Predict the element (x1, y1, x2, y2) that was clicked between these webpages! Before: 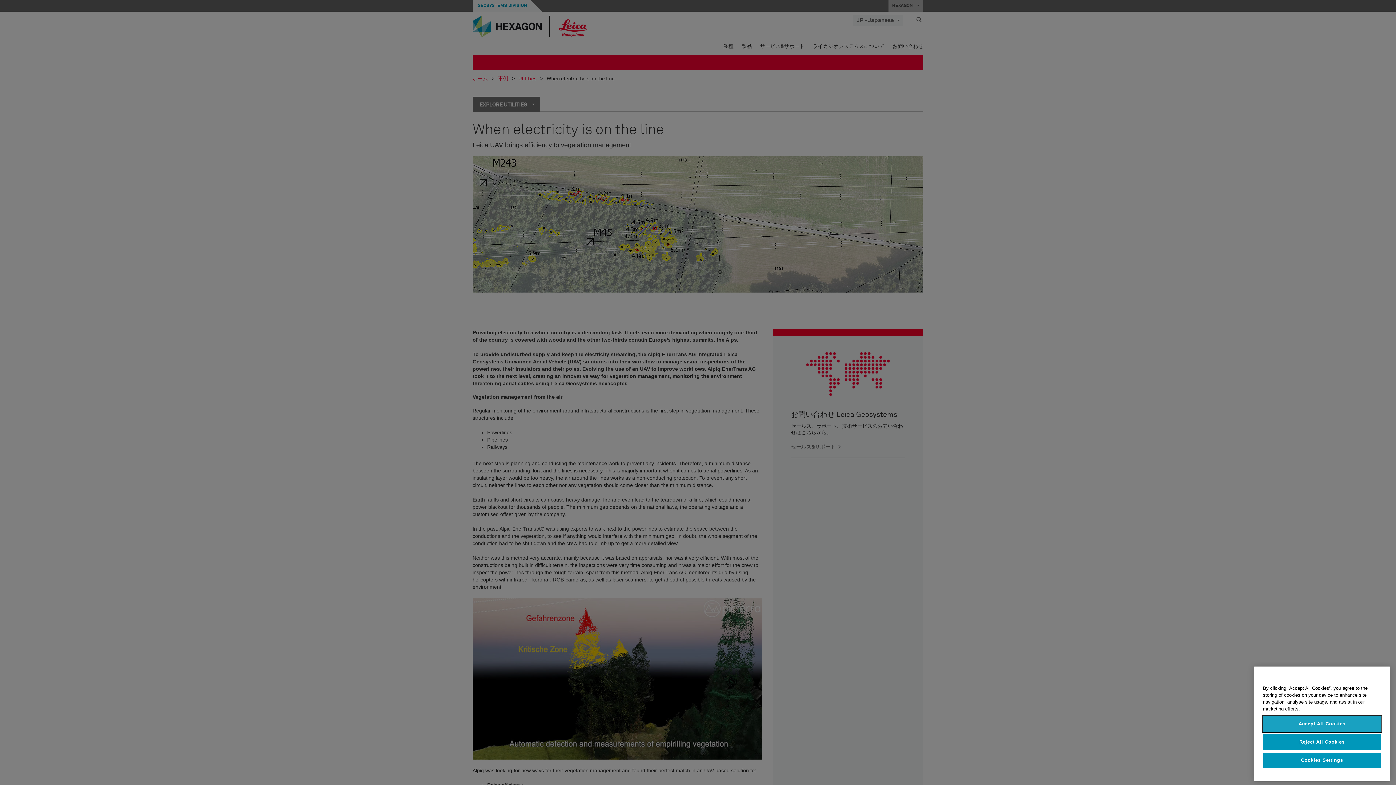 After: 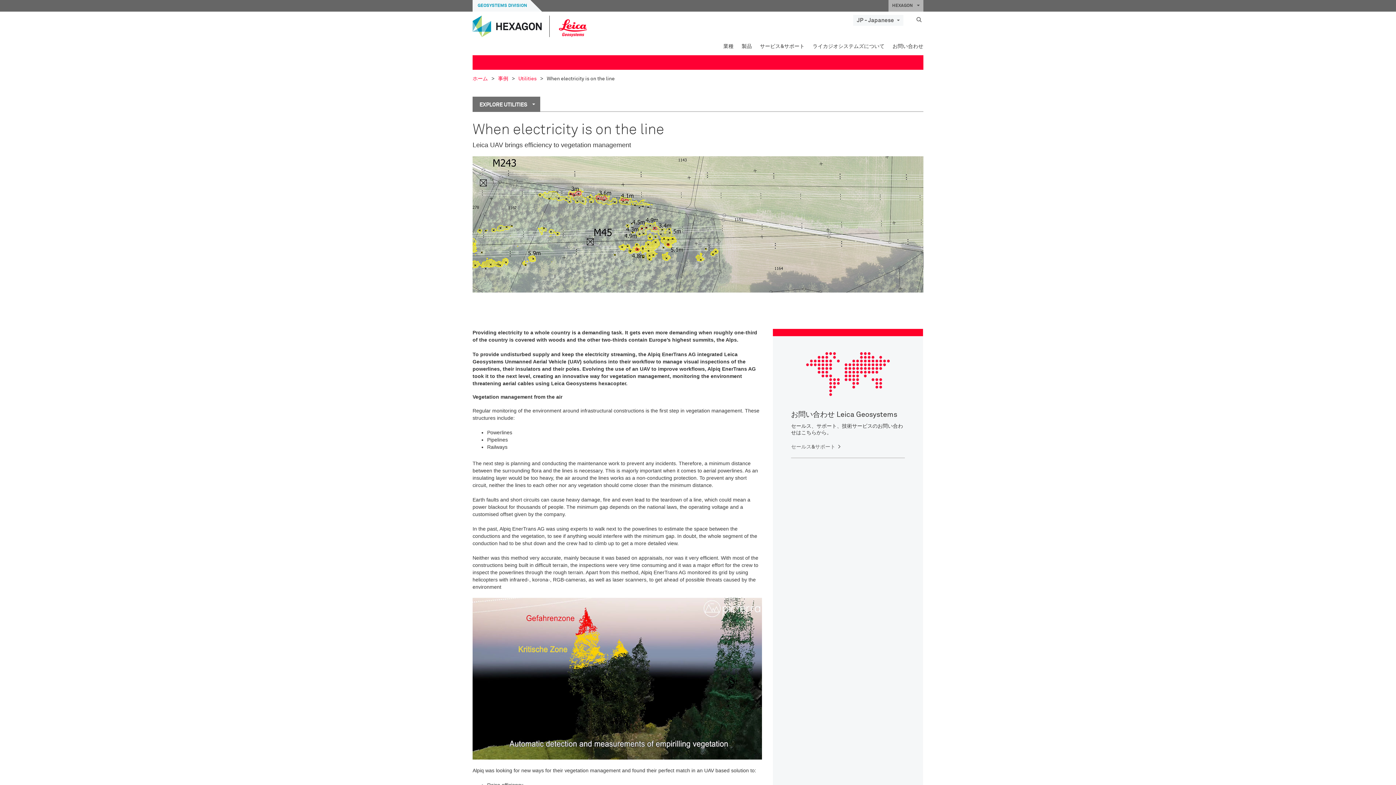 Action: bbox: (1263, 716, 1381, 732) label: Accept All Cookies